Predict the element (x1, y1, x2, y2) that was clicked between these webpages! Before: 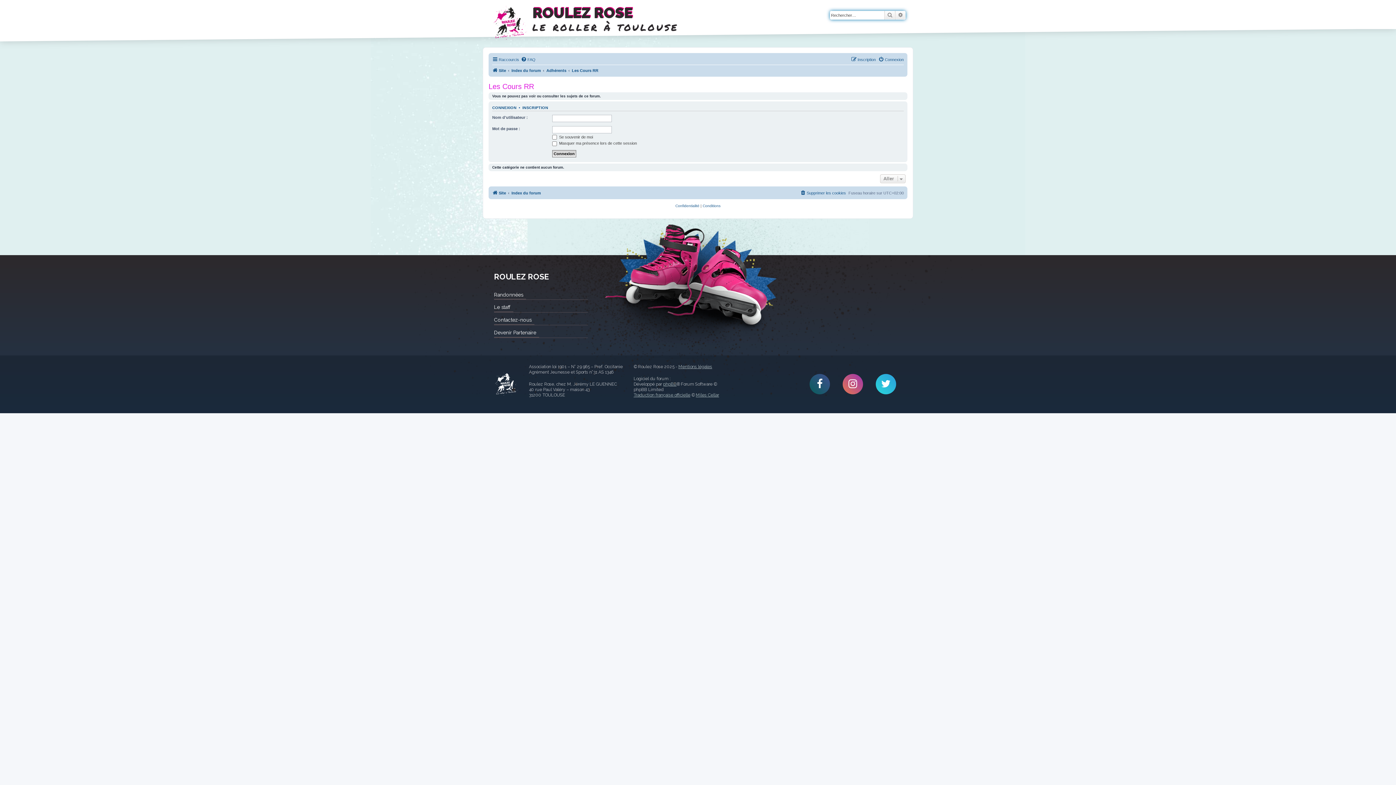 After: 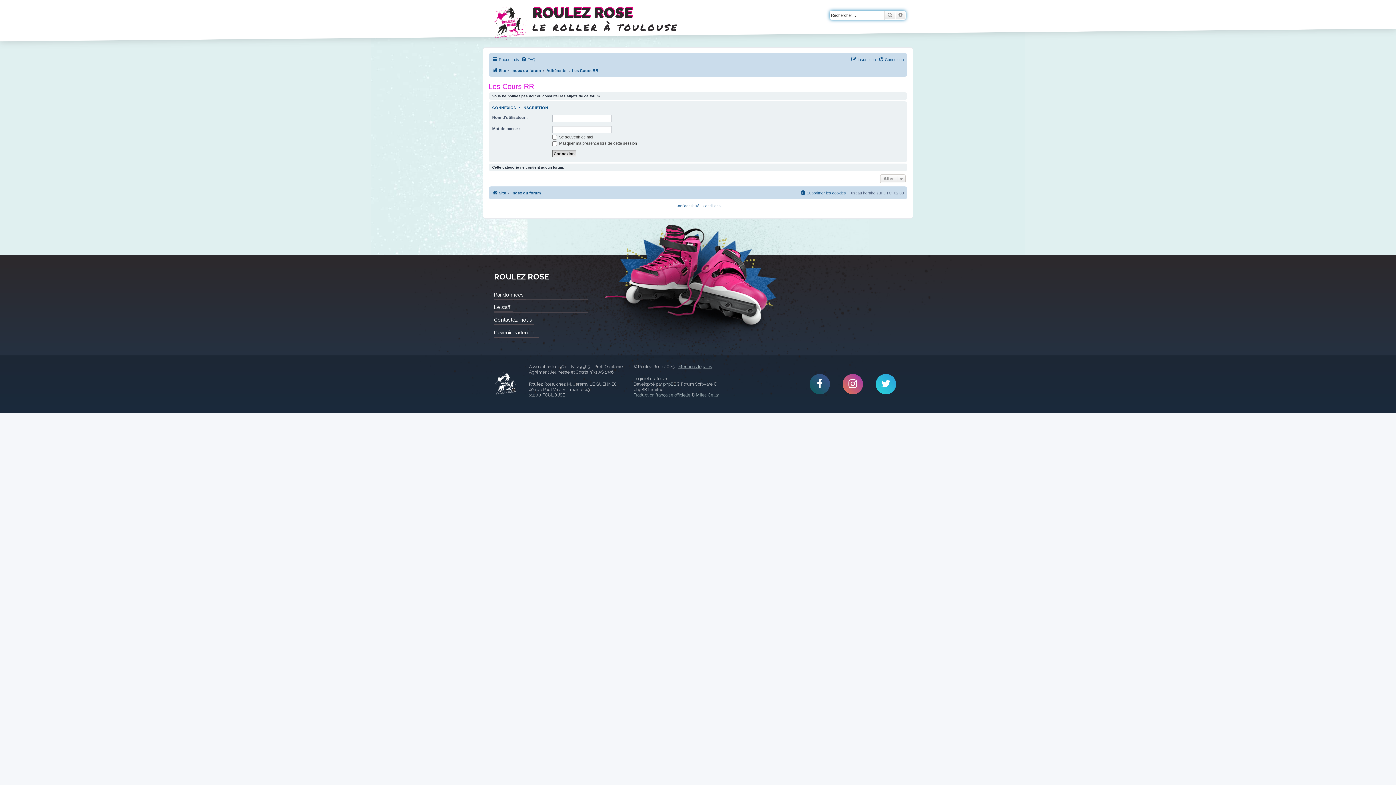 Action: bbox: (572, 66, 598, 74) label: Les Cours RR